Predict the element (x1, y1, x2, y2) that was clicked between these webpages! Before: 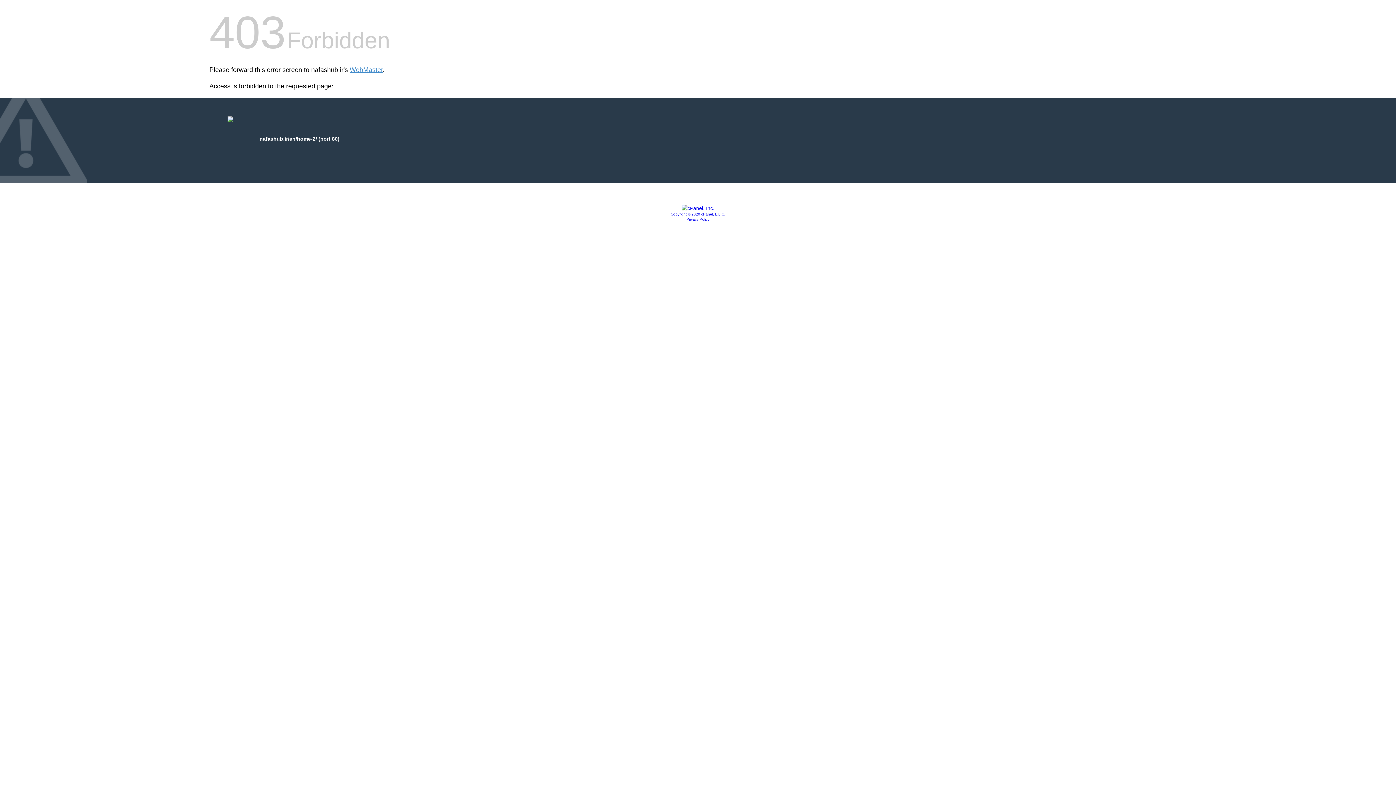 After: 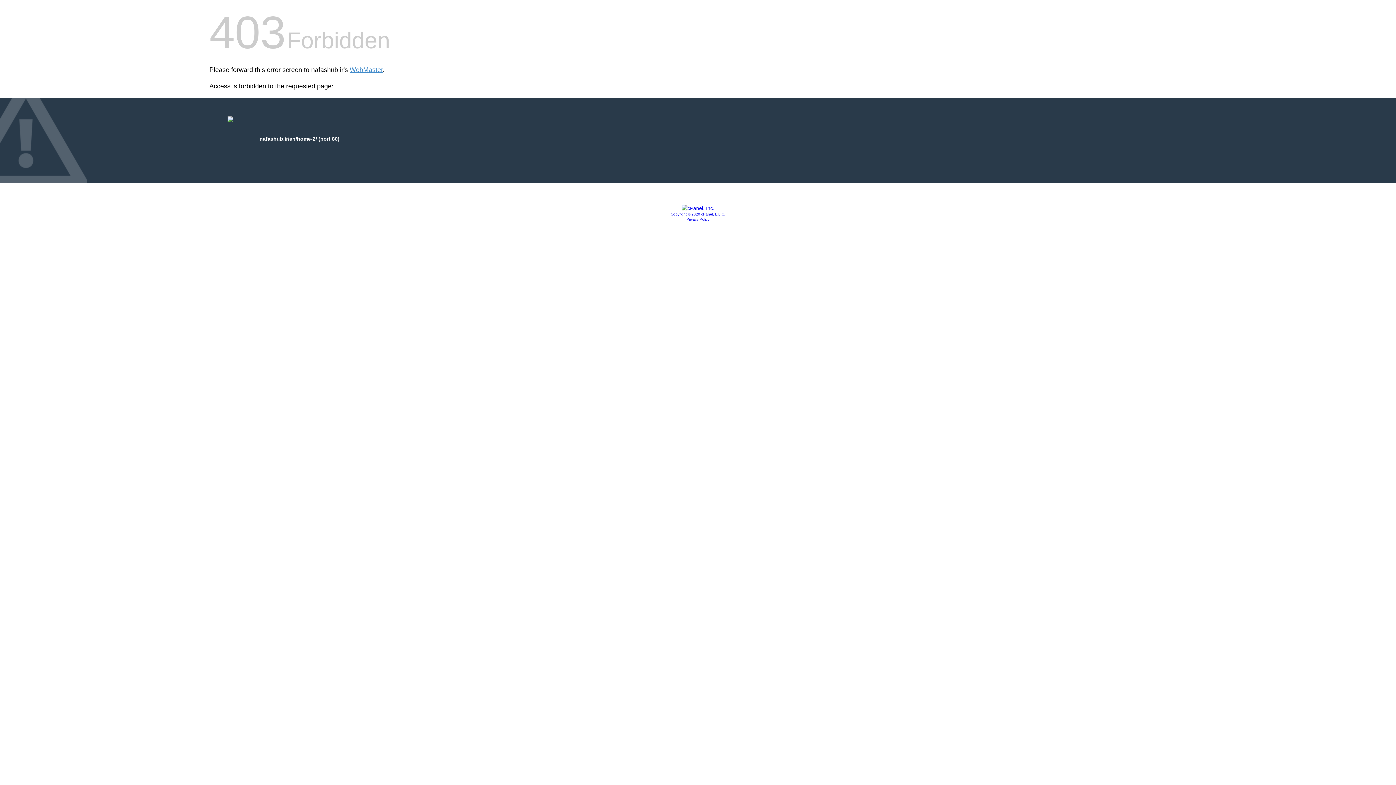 Action: bbox: (681, 205, 714, 211)